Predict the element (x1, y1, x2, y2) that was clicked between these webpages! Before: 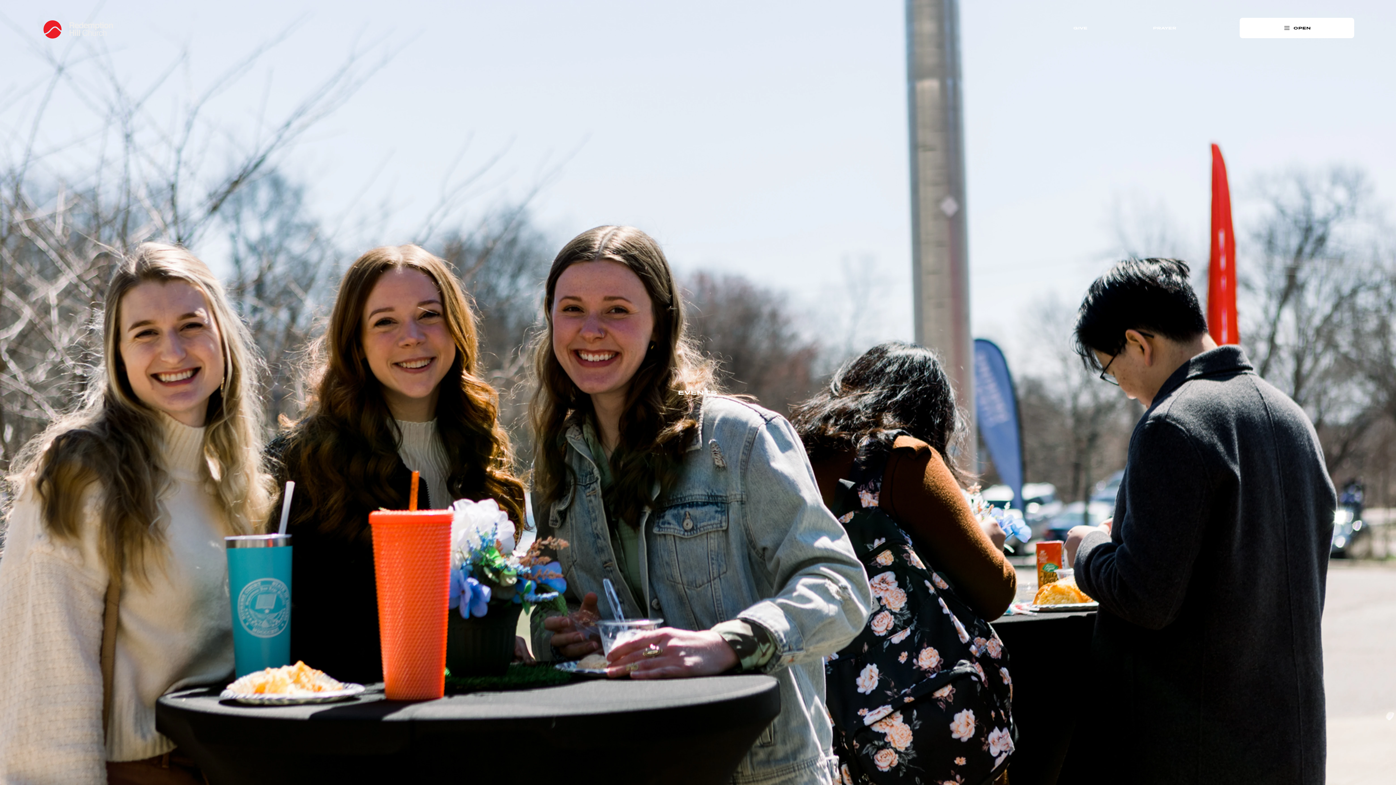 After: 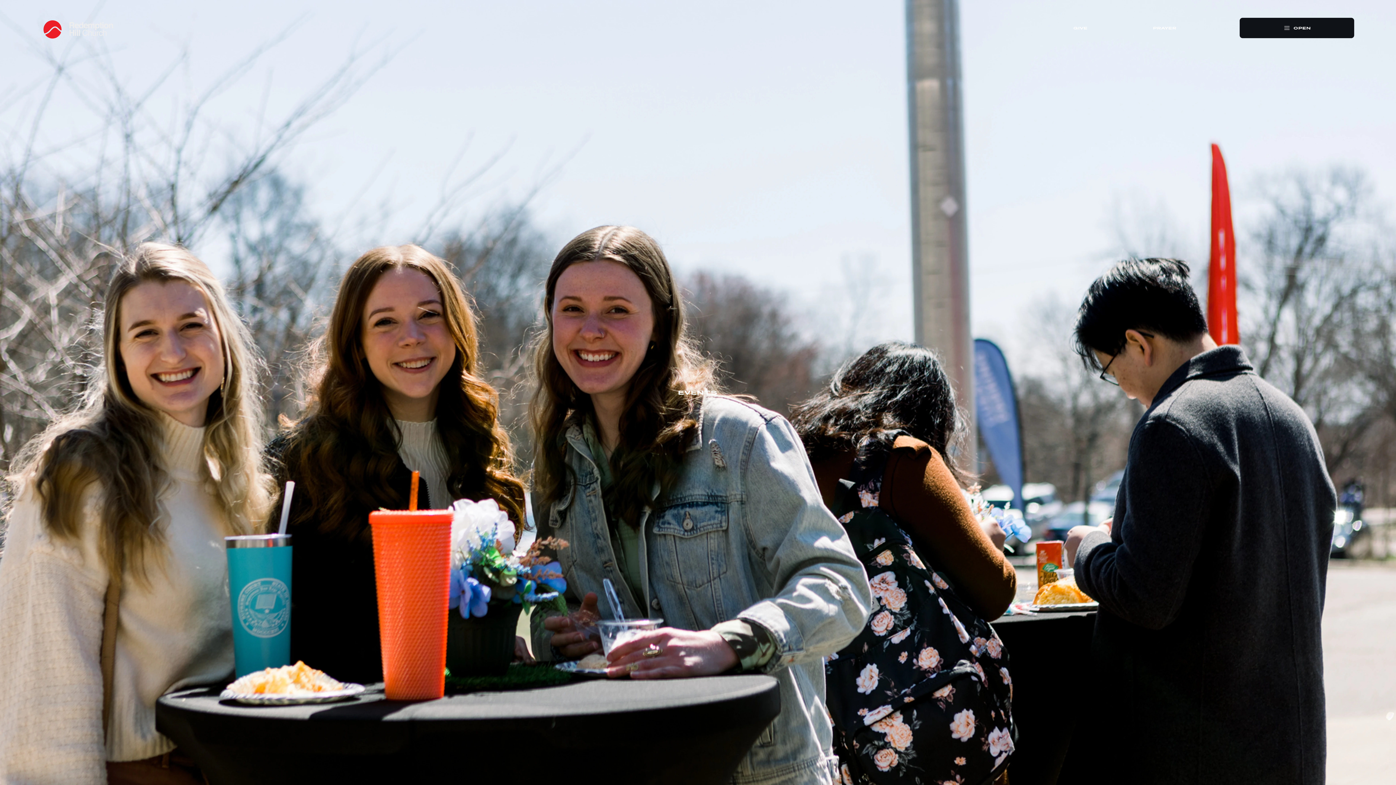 Action: label: OPEN bbox: (1239, 17, 1354, 38)